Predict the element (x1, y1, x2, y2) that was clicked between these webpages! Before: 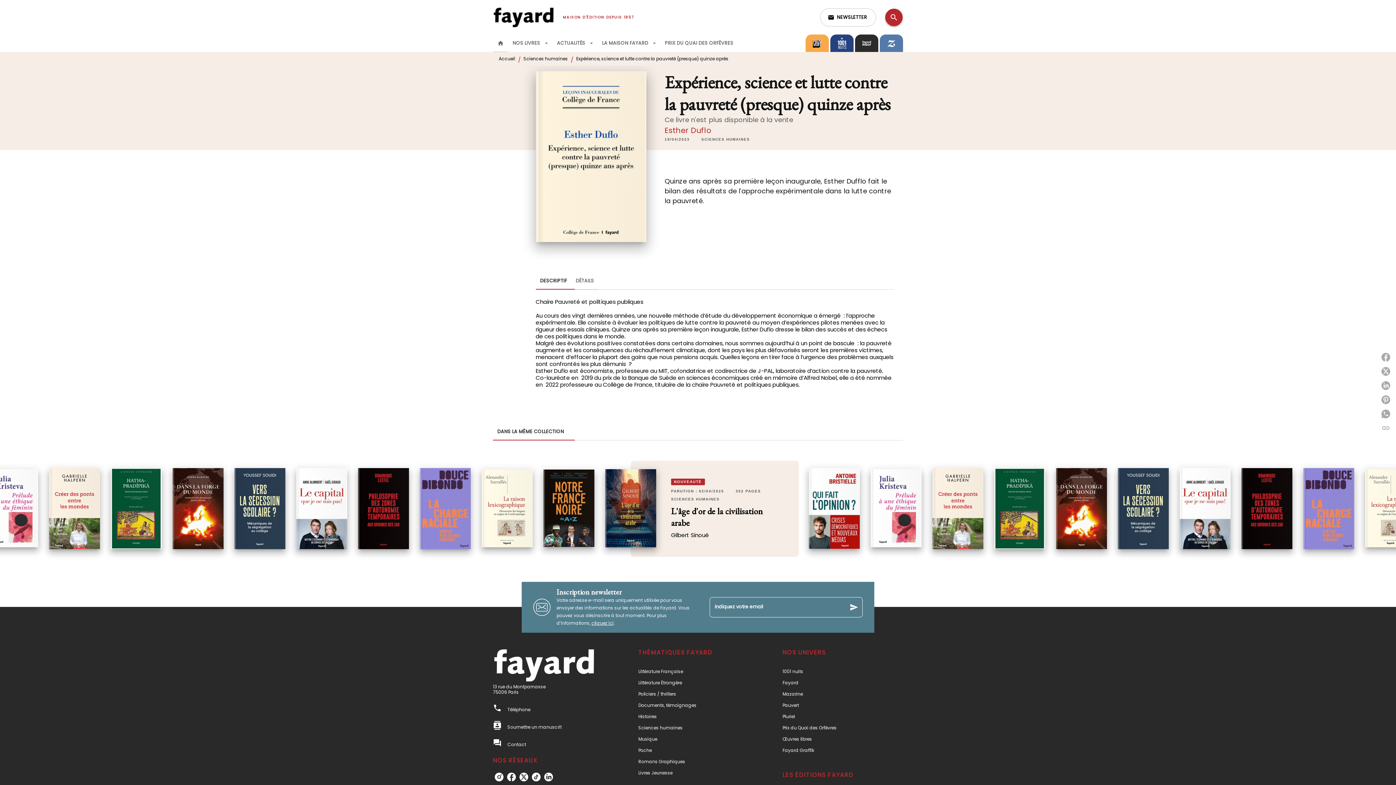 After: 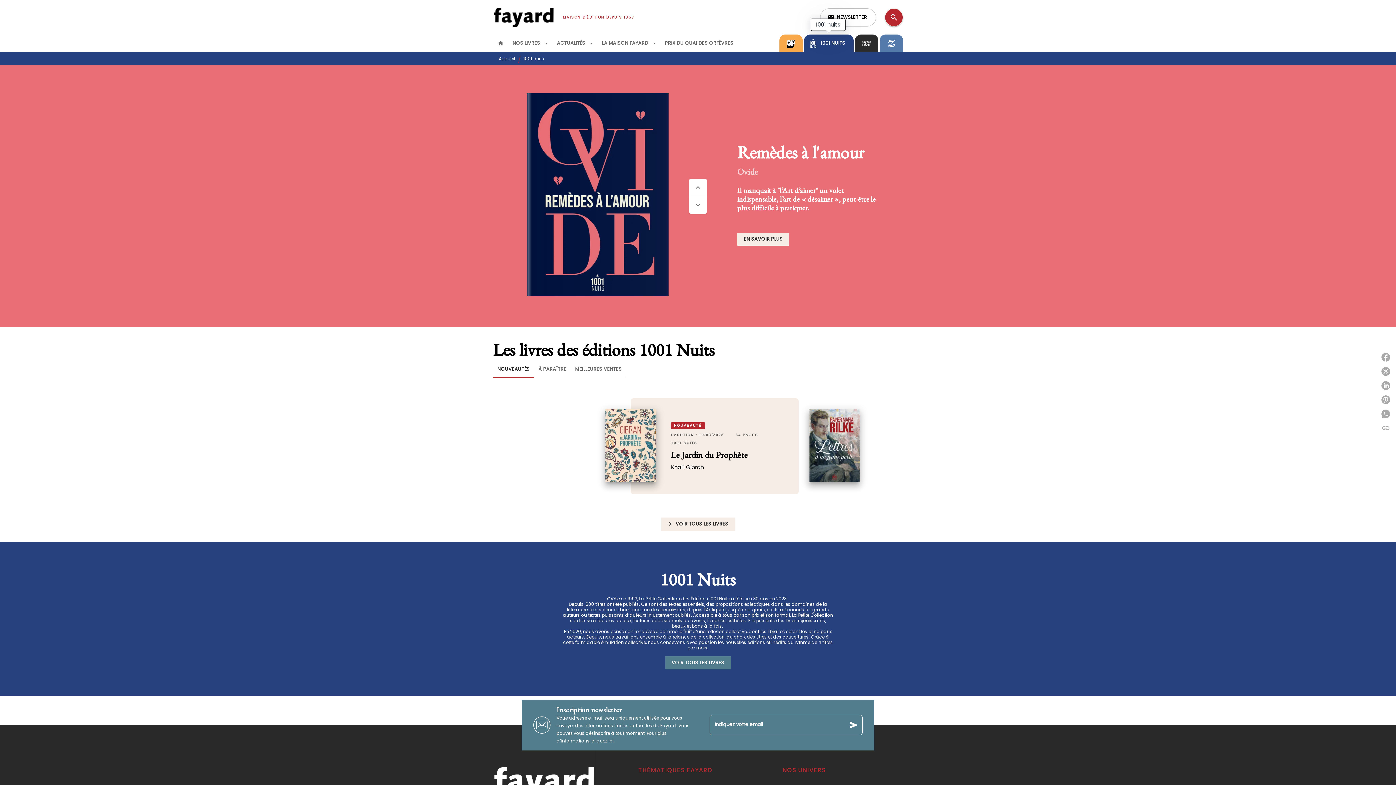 Action: bbox: (830, 34, 853, 52)